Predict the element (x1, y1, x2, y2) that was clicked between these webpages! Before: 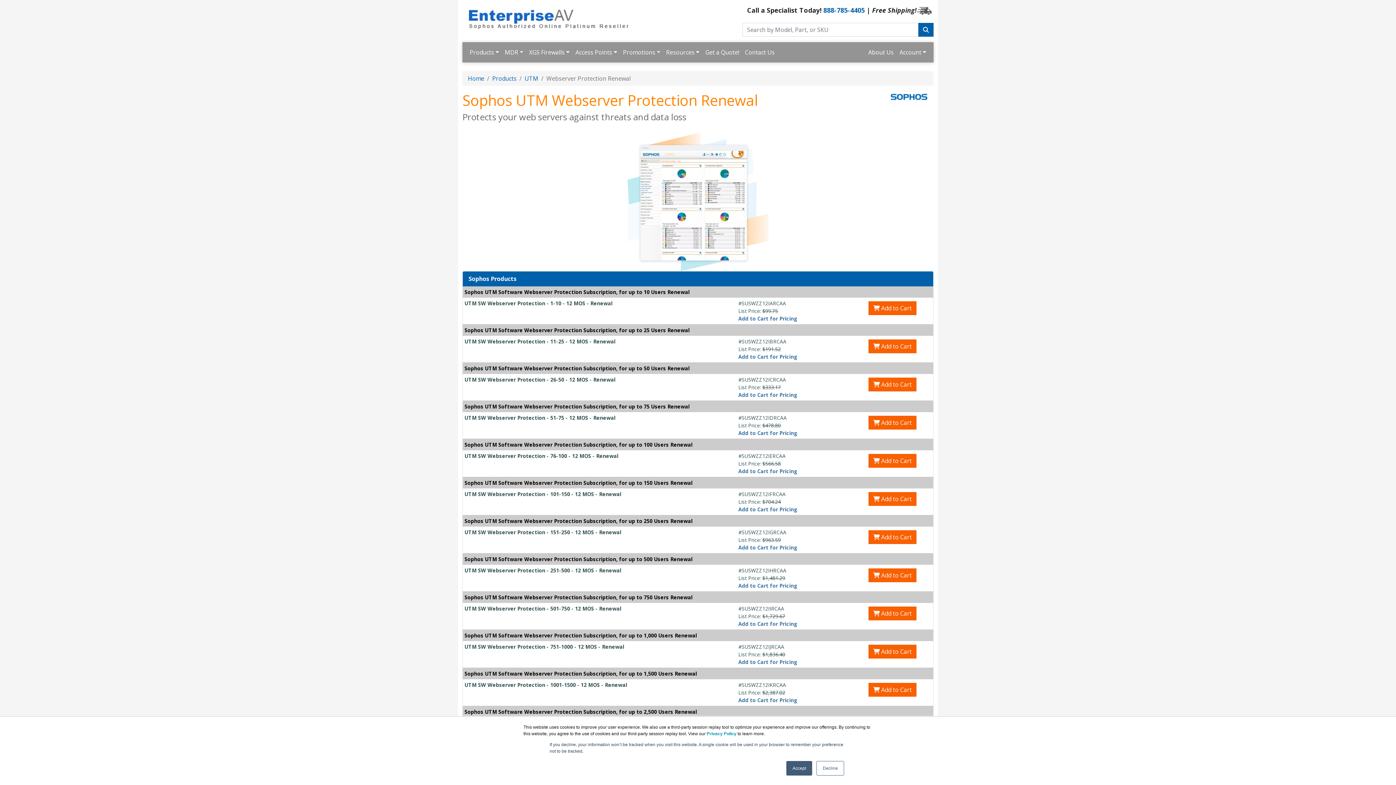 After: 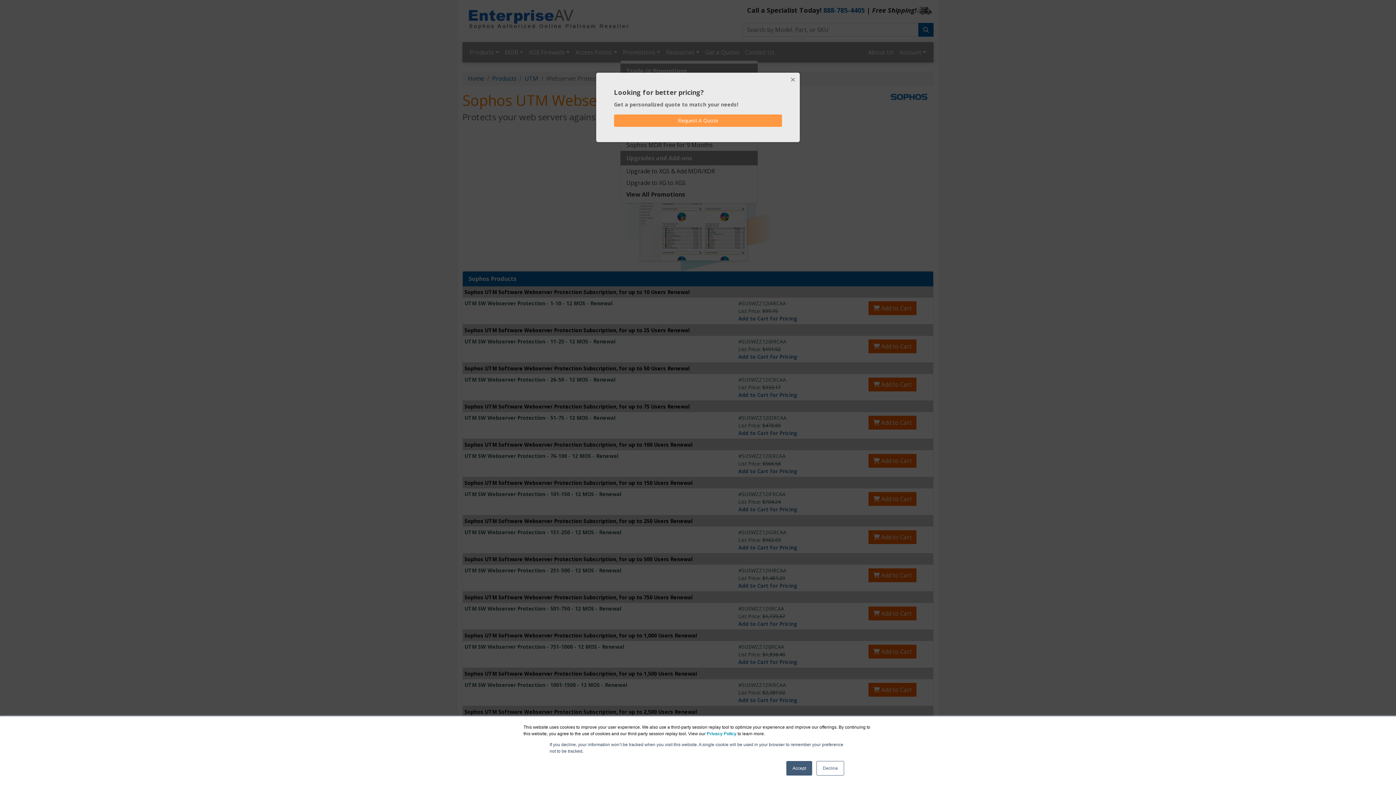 Action: bbox: (620, 45, 663, 59) label: Promotions